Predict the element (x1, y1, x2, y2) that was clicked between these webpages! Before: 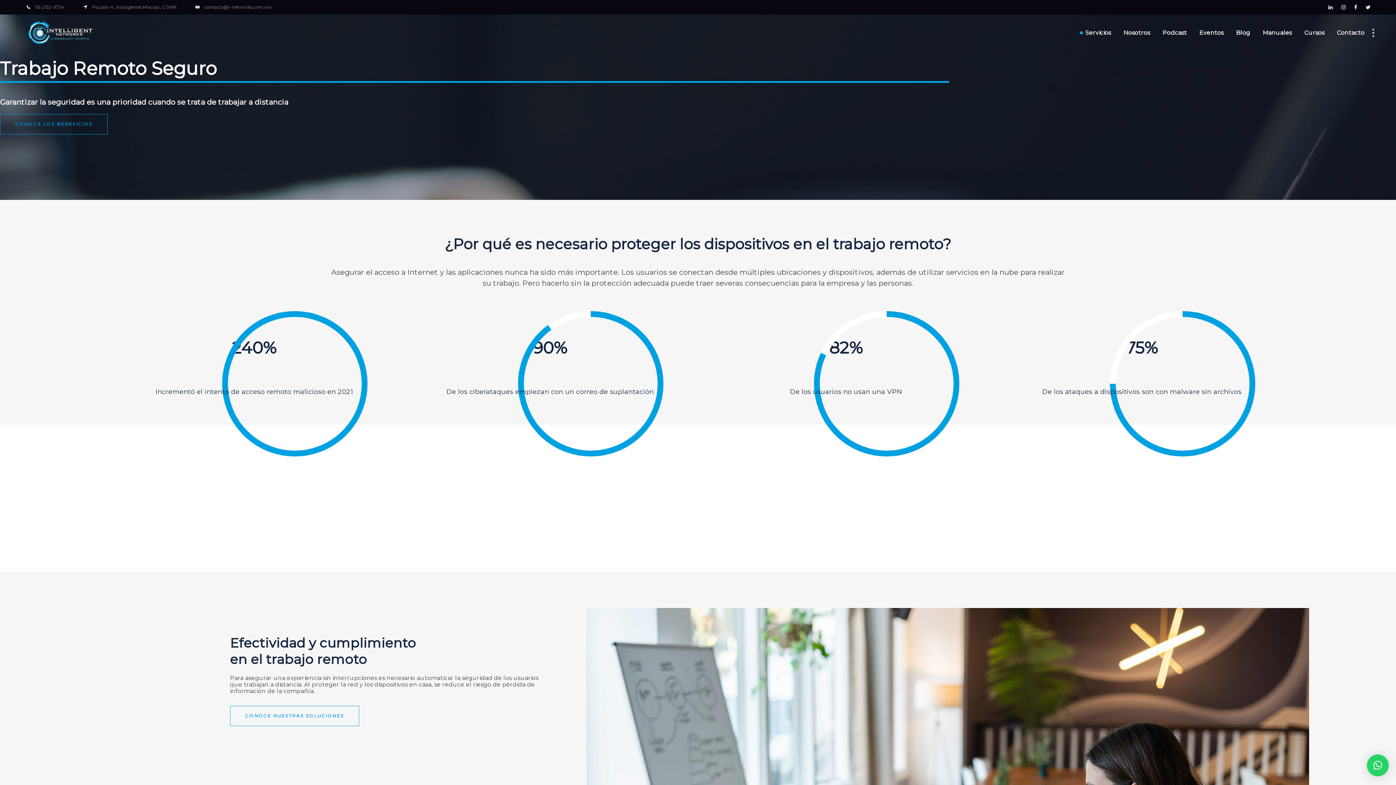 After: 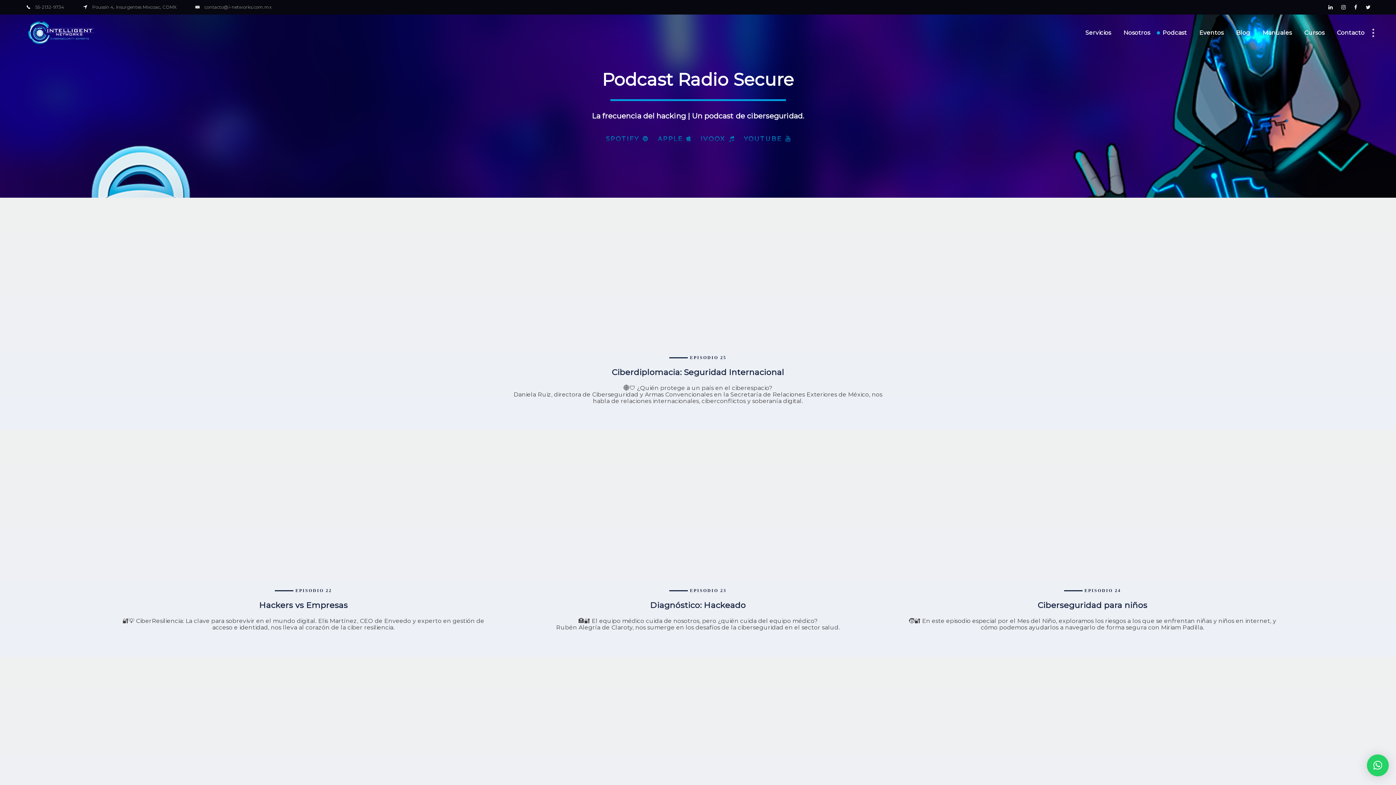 Action: bbox: (1156, 14, 1193, 50) label: Podcast